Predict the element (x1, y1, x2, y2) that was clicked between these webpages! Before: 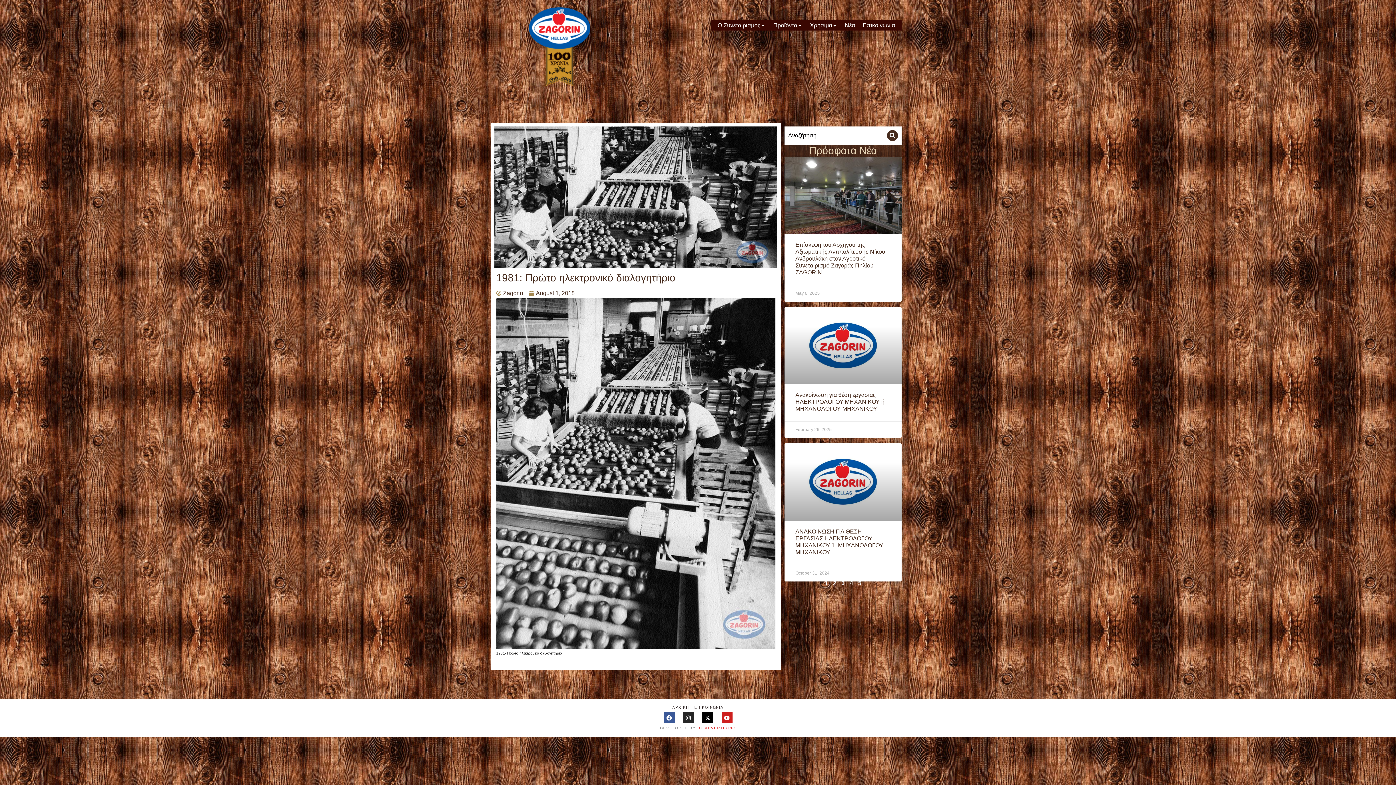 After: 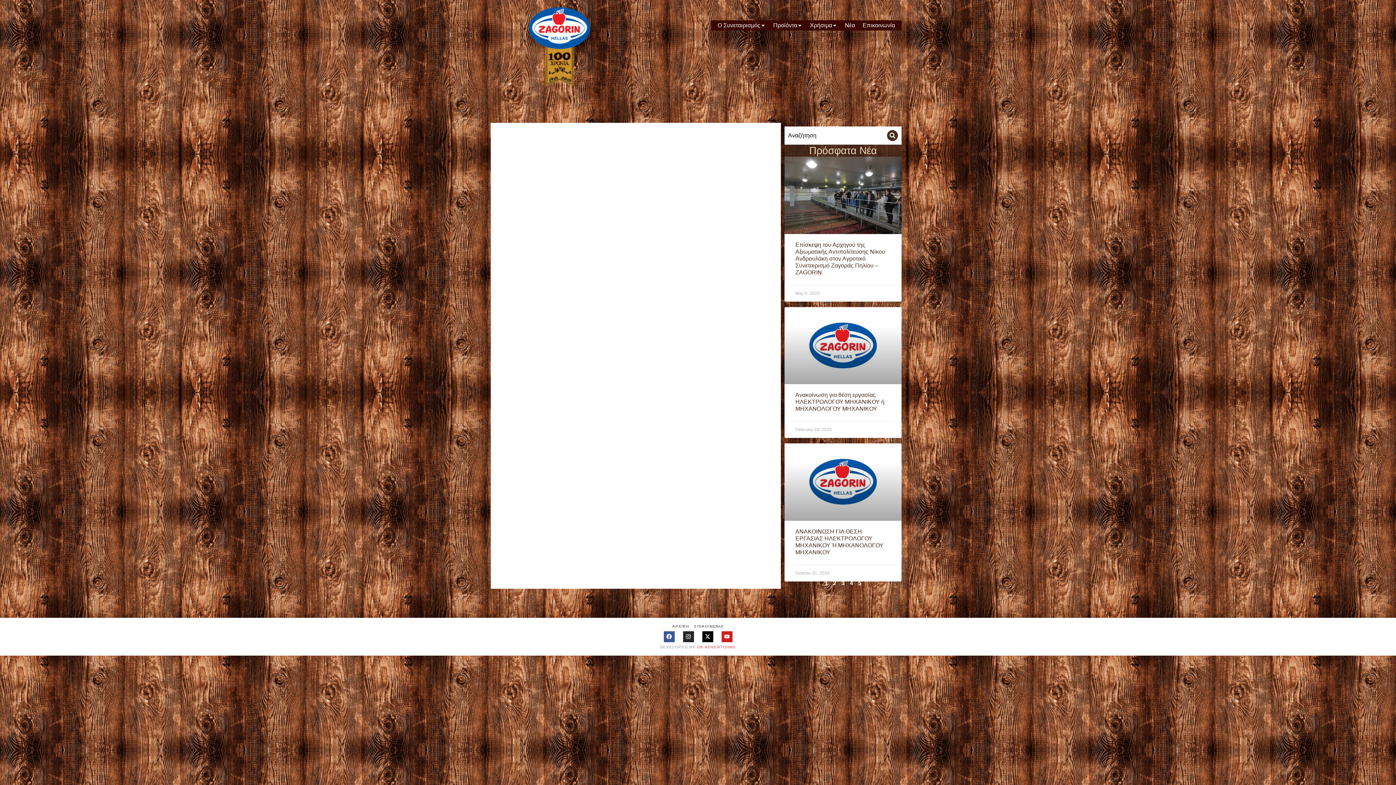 Action: bbox: (529, 288, 574, 298) label: August 1, 2018